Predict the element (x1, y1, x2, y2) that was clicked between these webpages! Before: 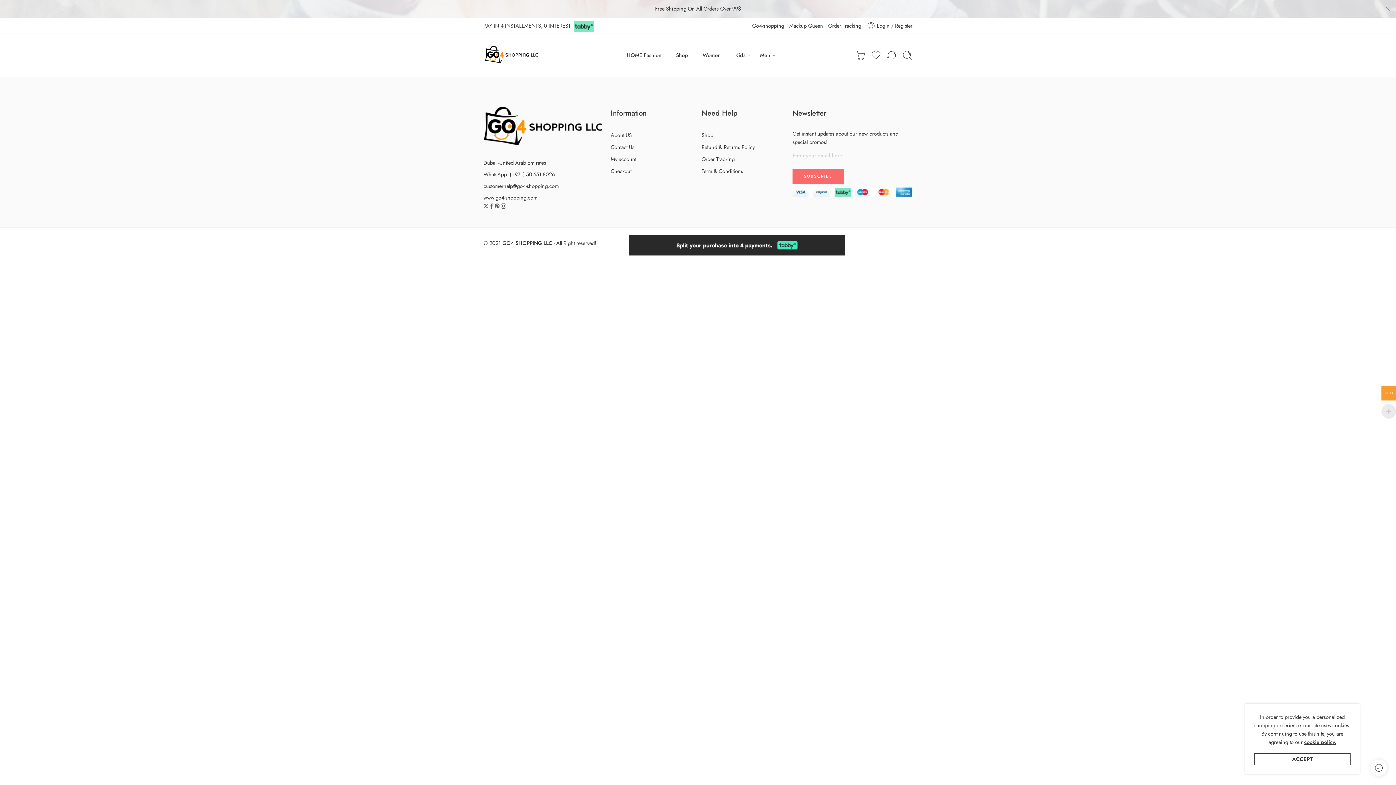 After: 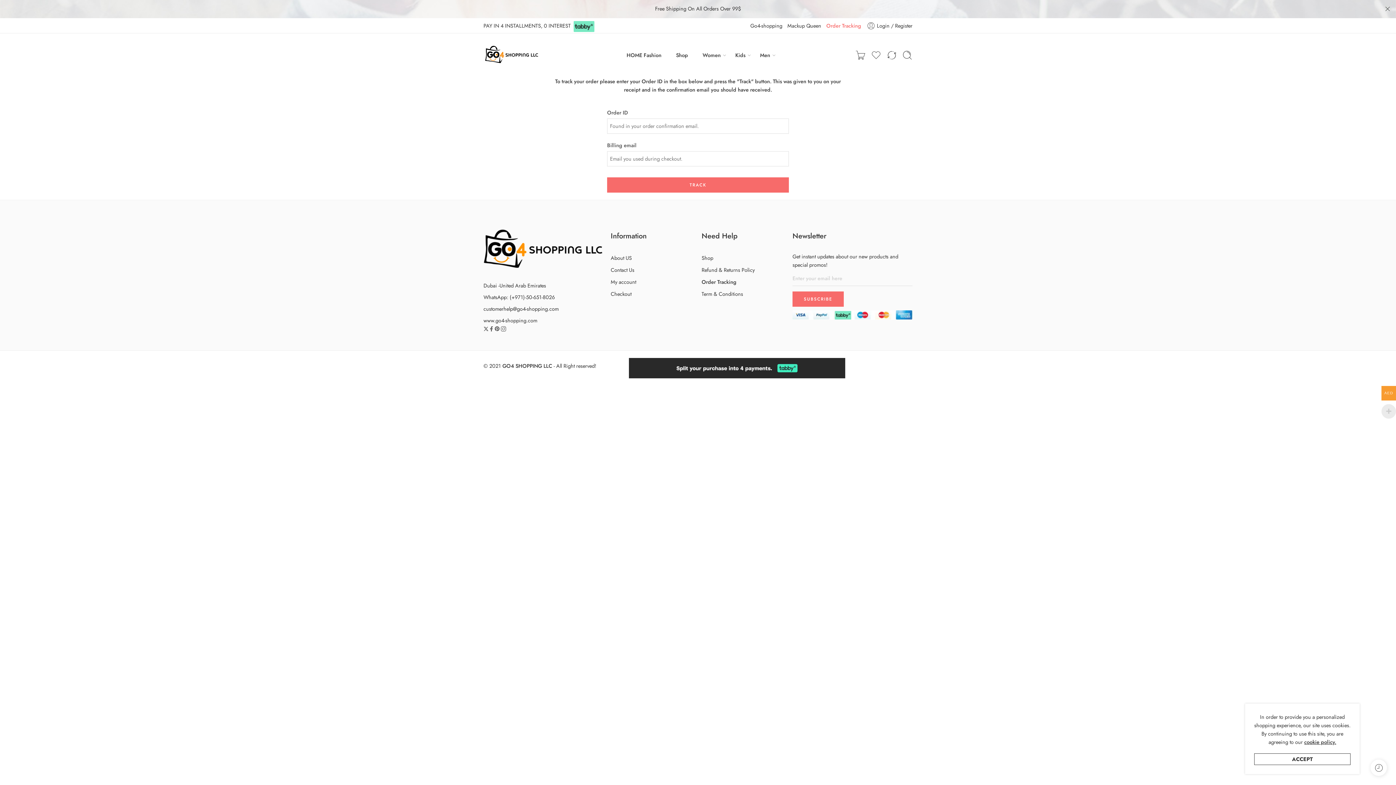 Action: bbox: (701, 153, 785, 165) label: Order Tracking